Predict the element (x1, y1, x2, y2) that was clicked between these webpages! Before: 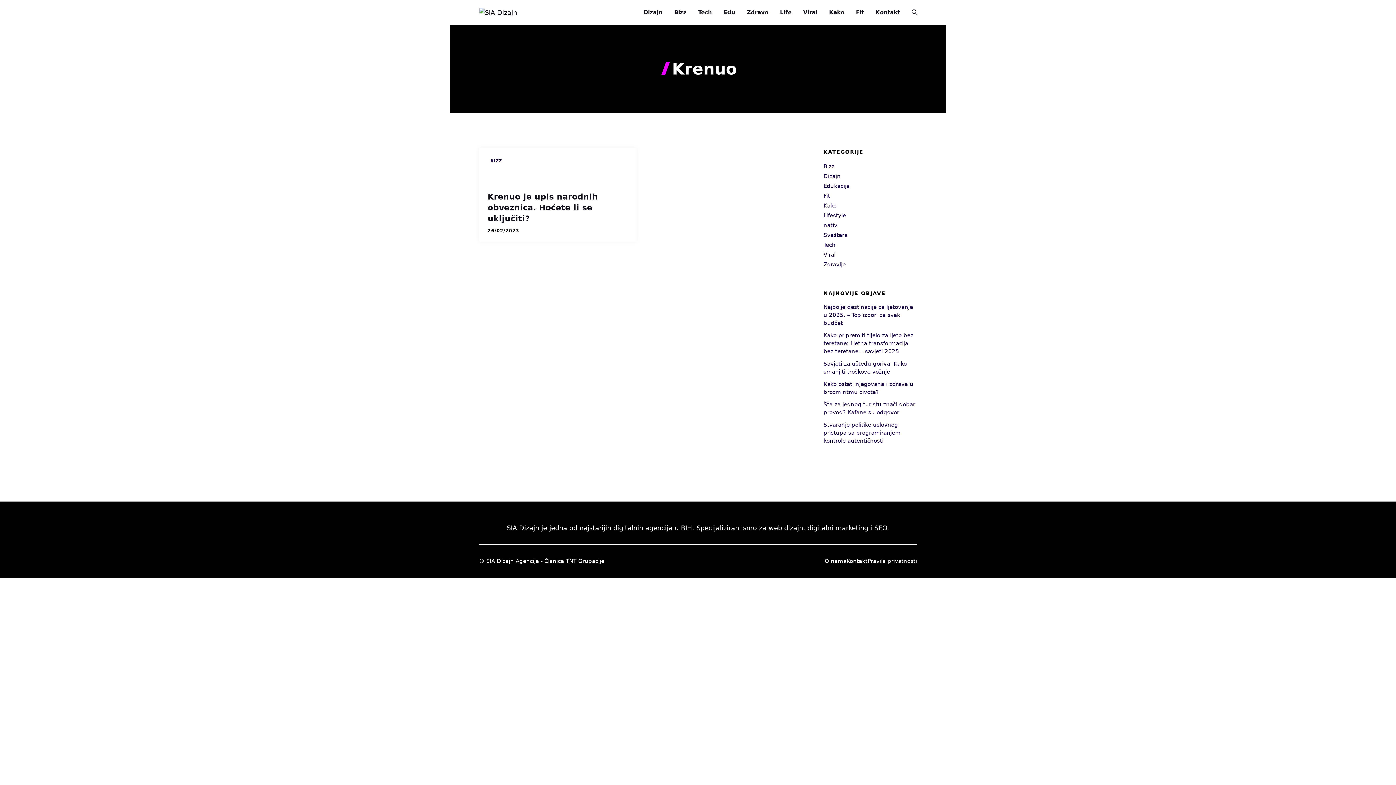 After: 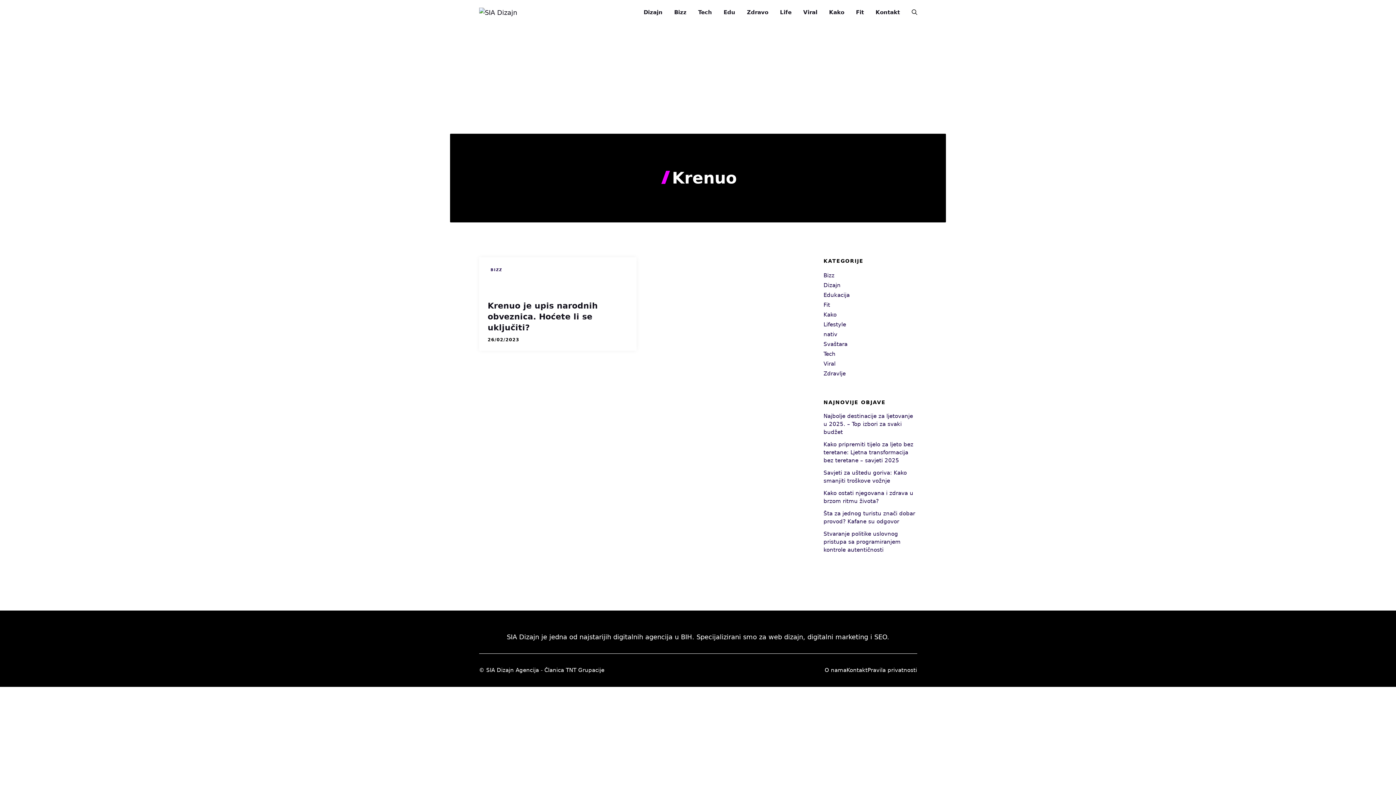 Action: label: Open search bbox: (906, 3, 917, 21)